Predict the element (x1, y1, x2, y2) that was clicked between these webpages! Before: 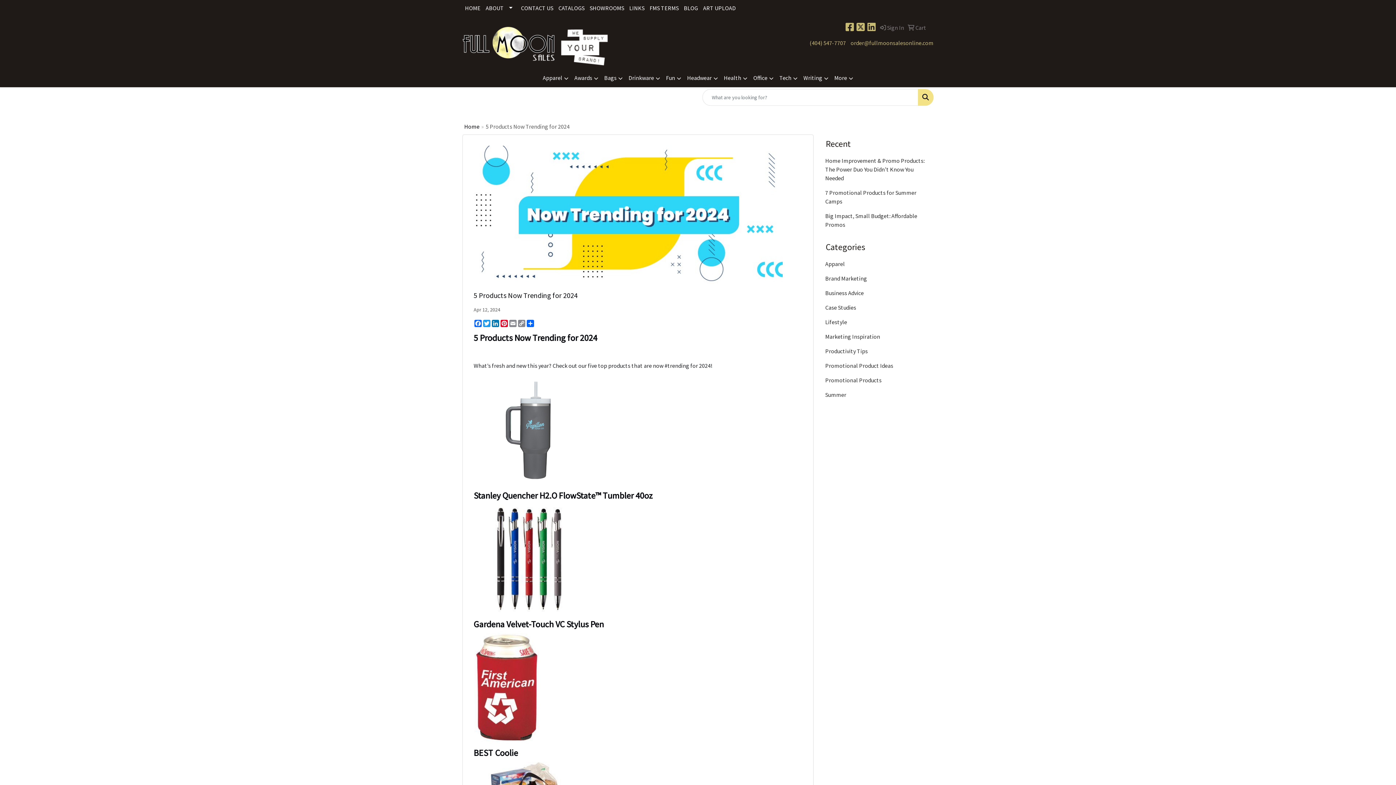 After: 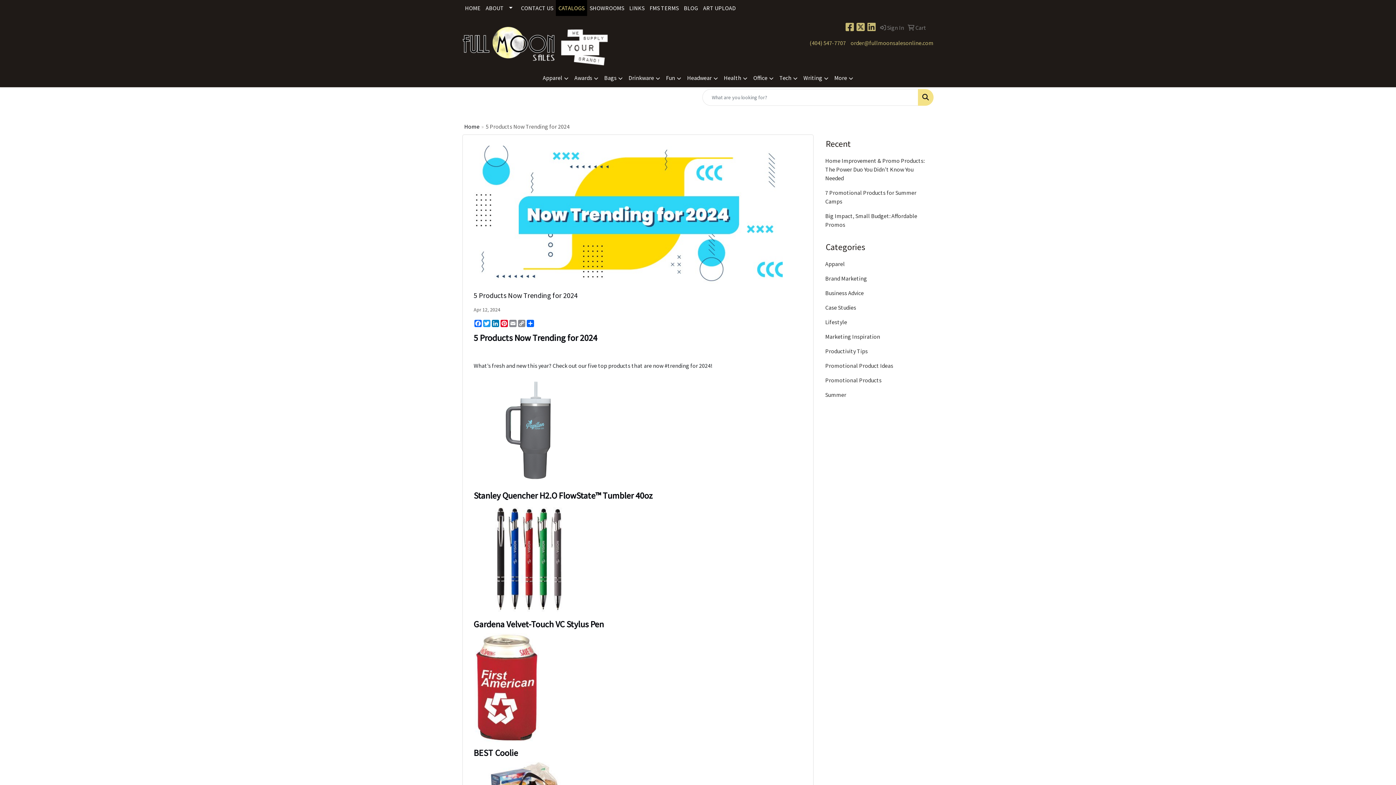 Action: bbox: (556, 0, 587, 16) label: CATALOGS